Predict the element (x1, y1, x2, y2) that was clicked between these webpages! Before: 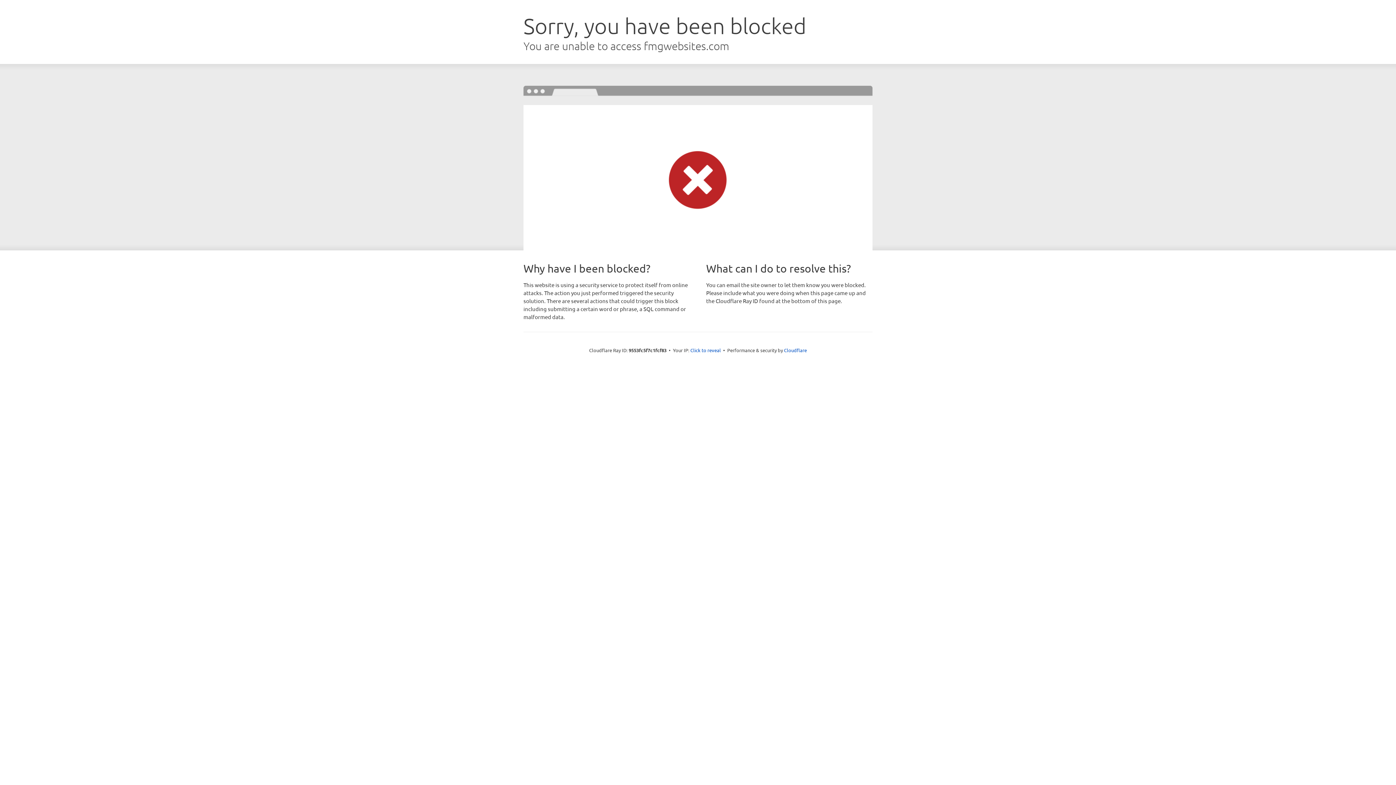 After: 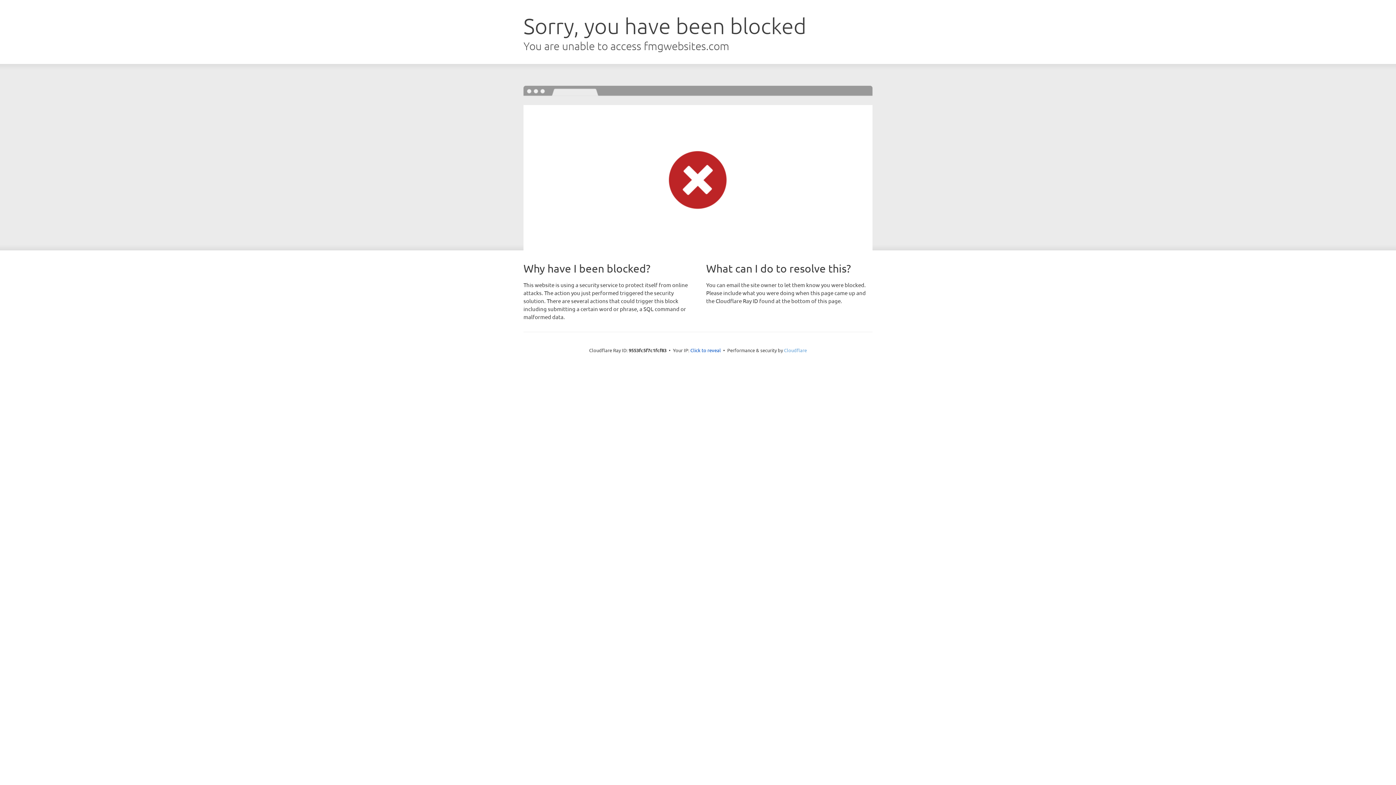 Action: bbox: (784, 347, 807, 353) label: Cloudflare